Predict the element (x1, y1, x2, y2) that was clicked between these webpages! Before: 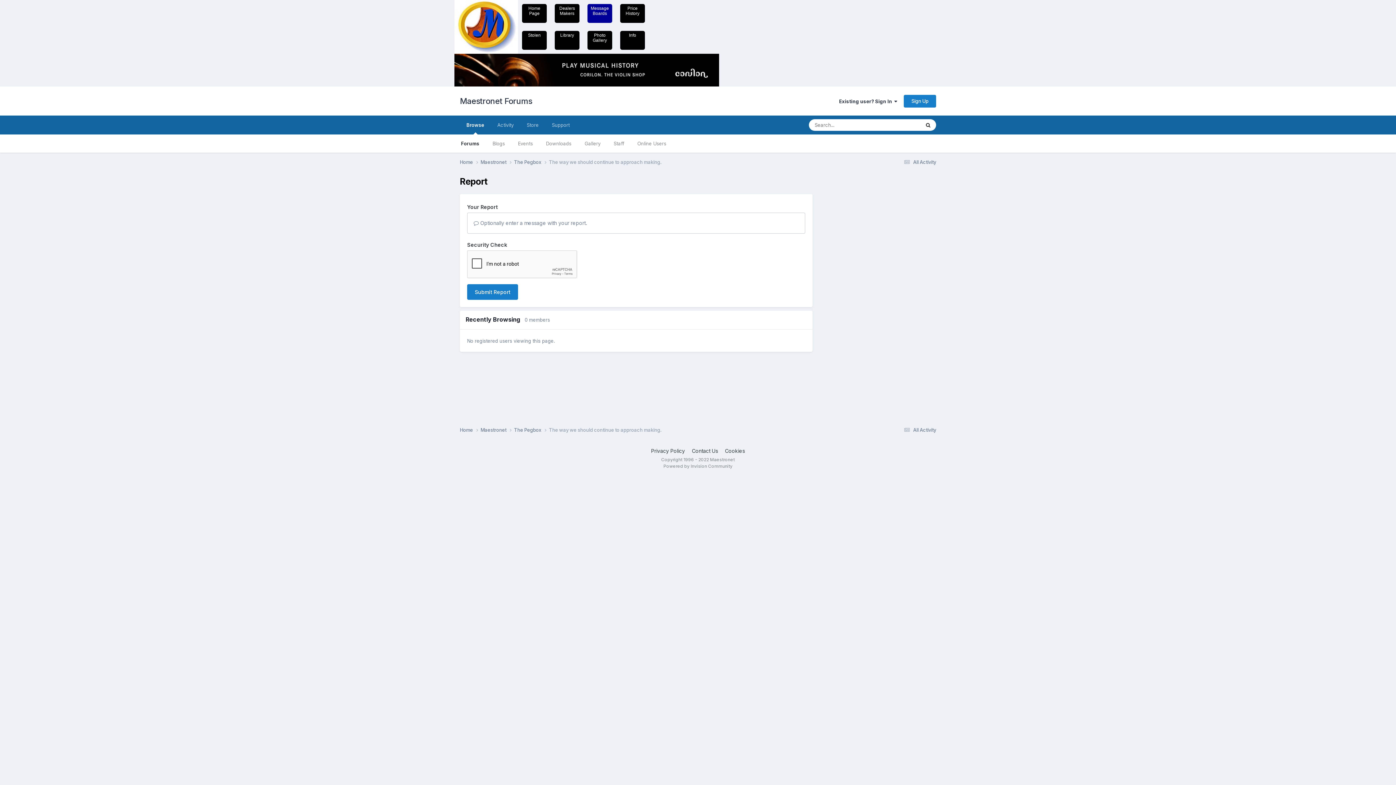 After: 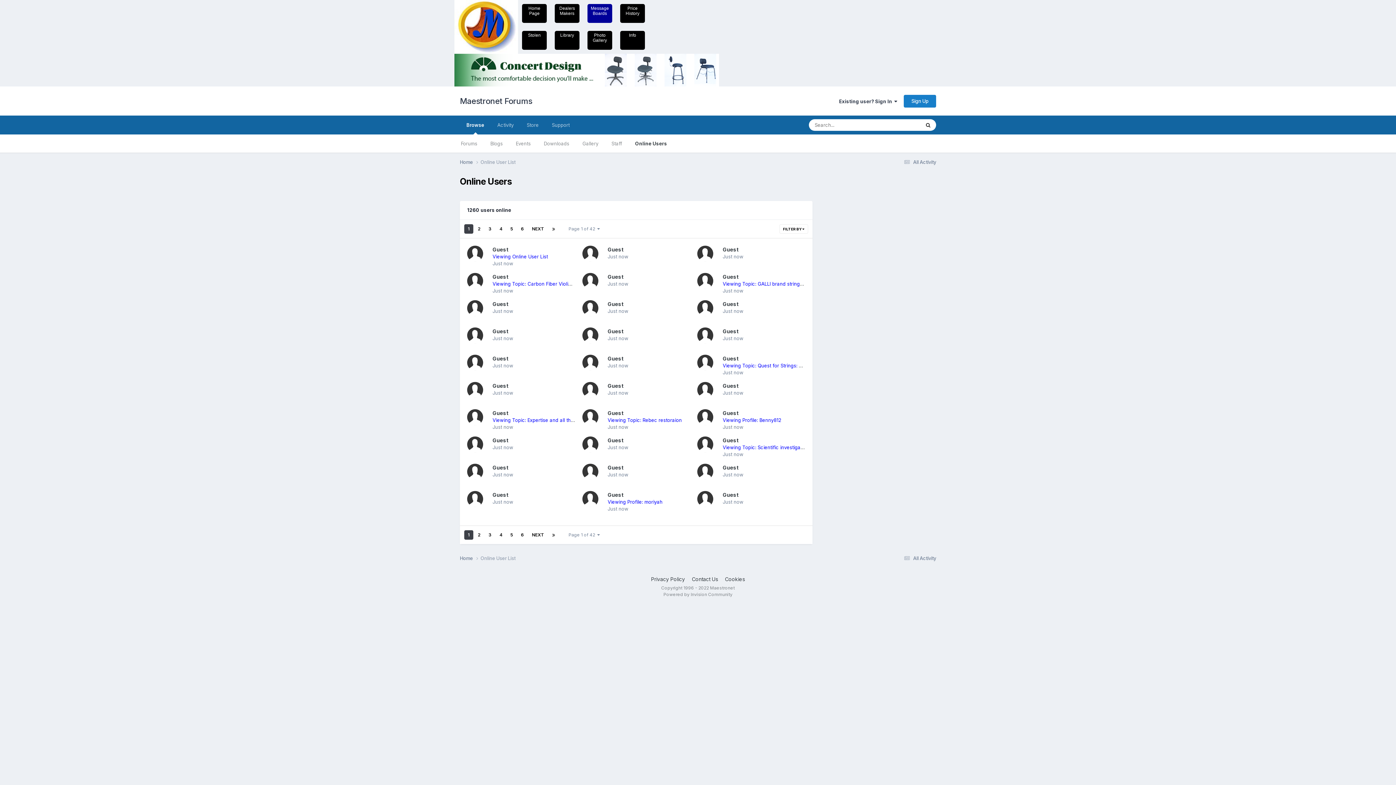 Action: label: Online Users bbox: (630, 134, 673, 152)